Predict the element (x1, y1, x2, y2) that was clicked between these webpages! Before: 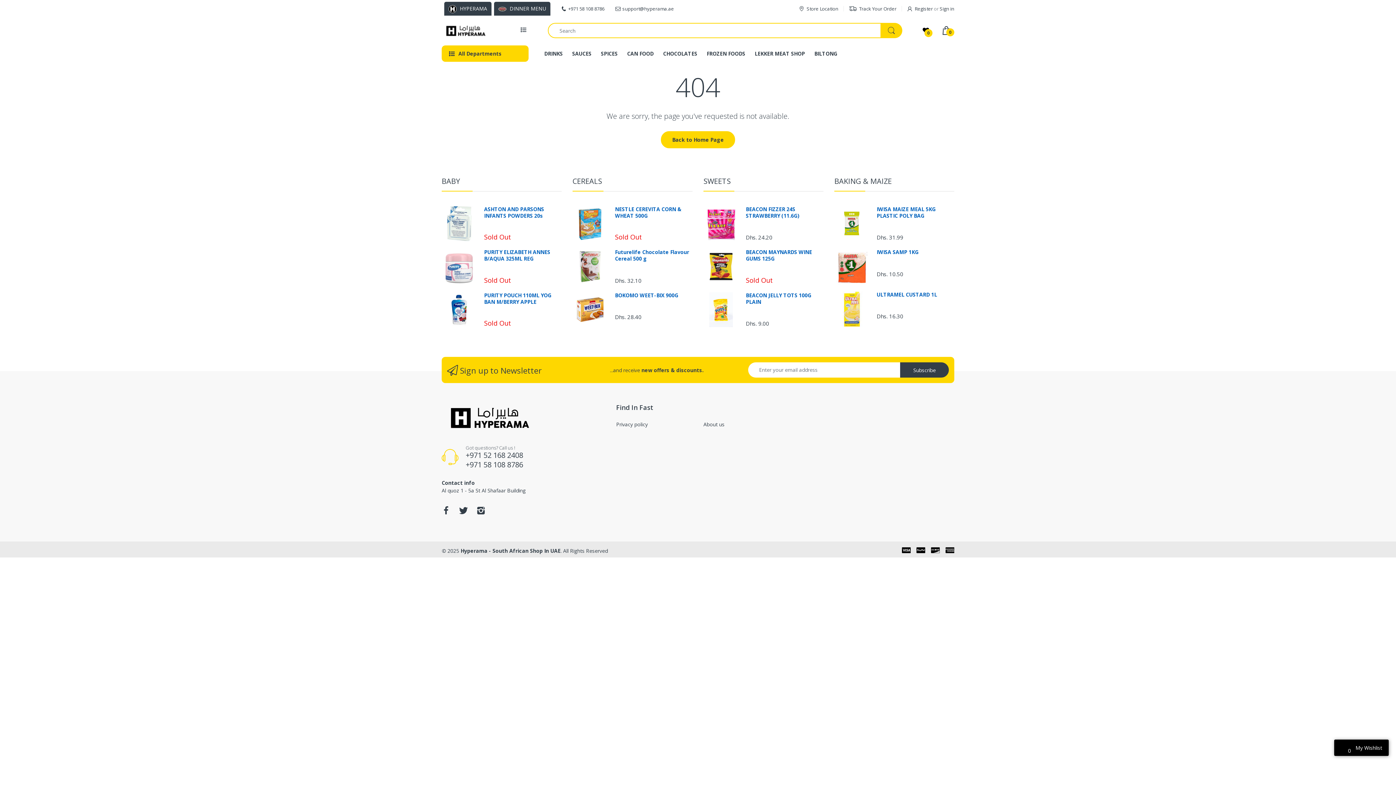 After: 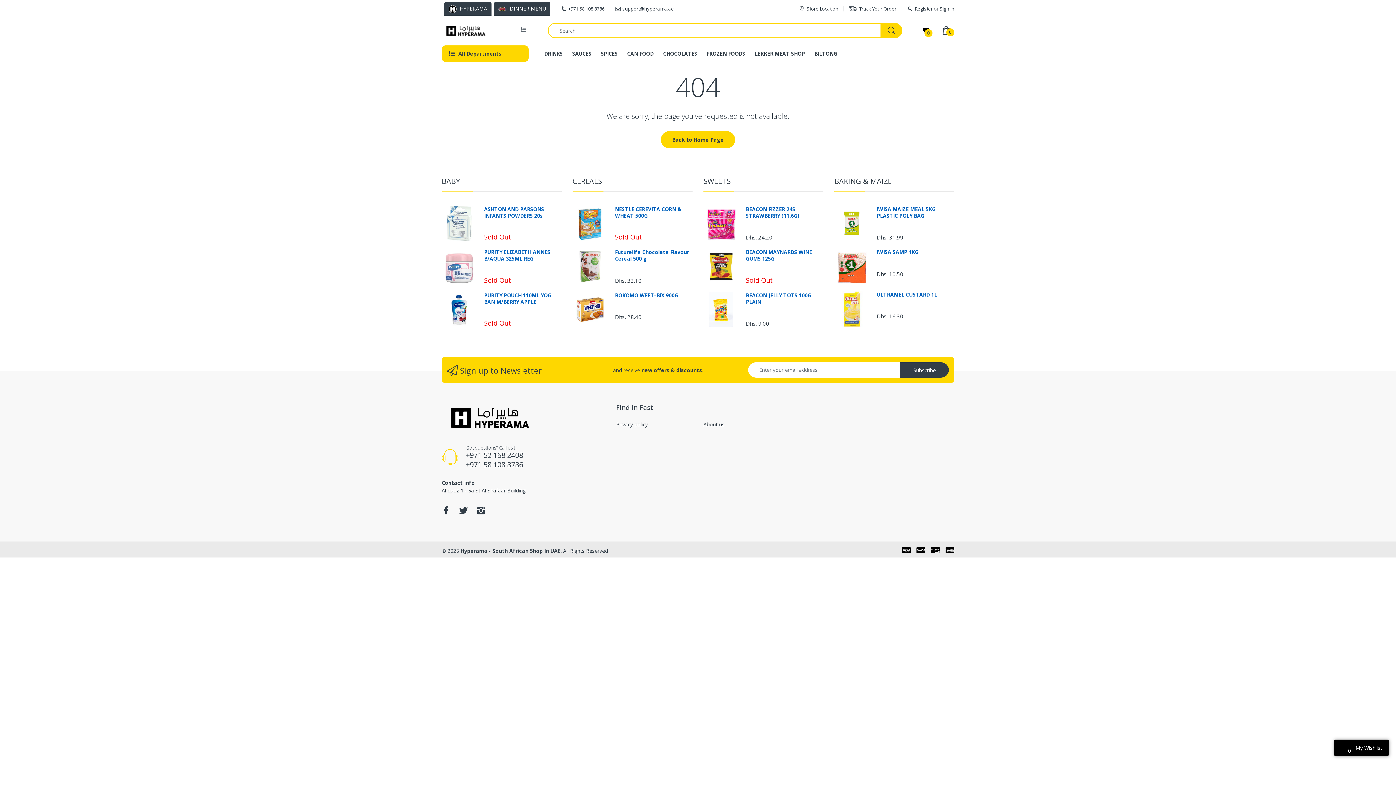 Action: bbox: (1374, 765, 1390, 781)